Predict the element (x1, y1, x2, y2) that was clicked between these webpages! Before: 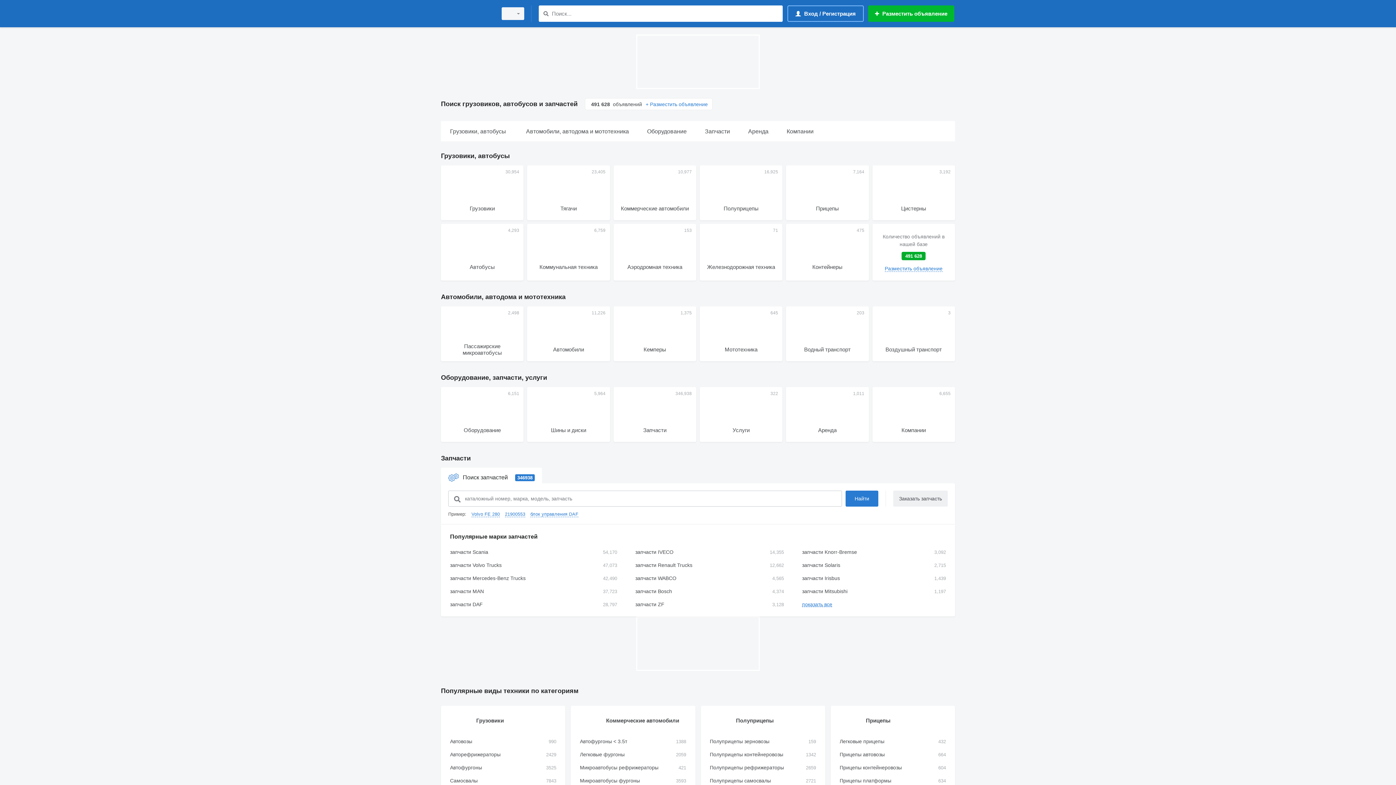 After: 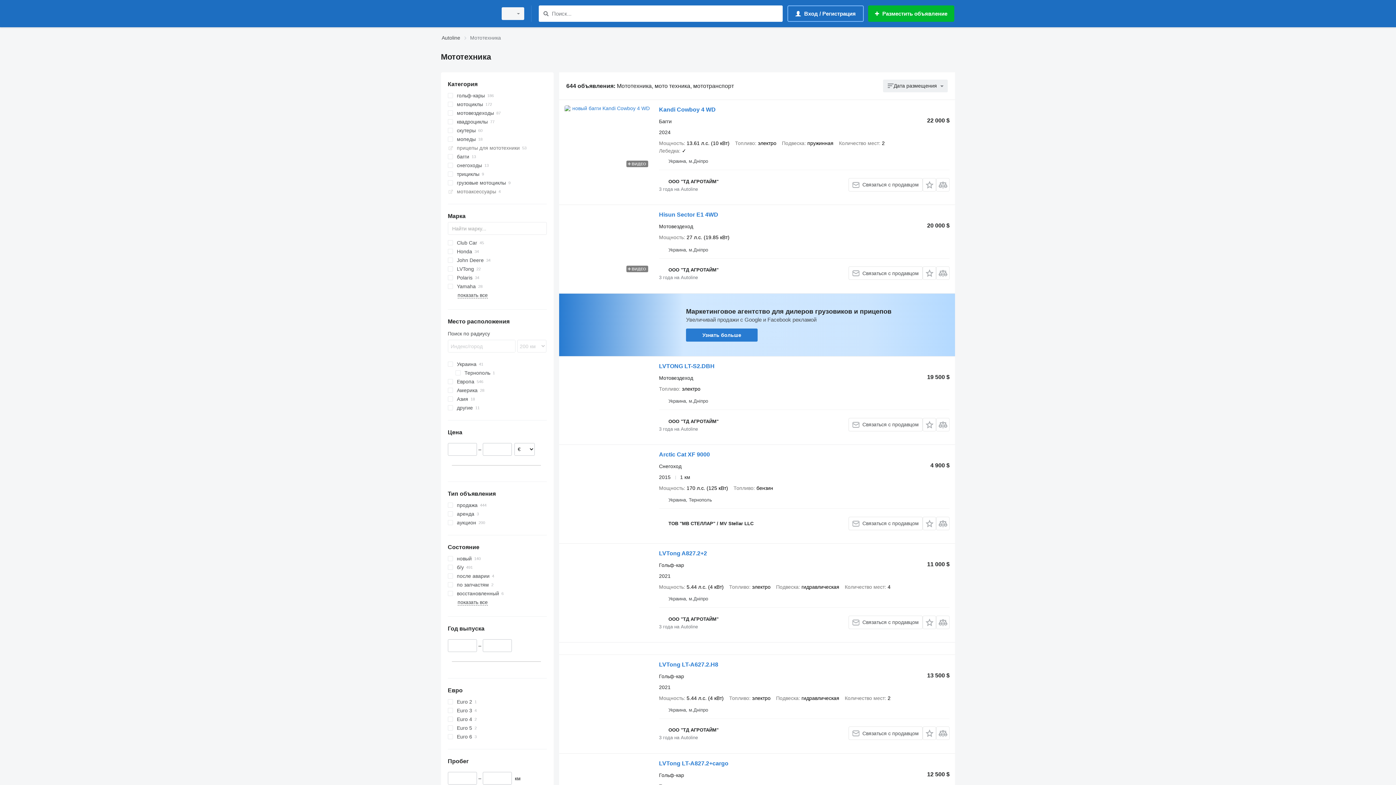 Action: label: Мототехника bbox: (699, 306, 782, 361)